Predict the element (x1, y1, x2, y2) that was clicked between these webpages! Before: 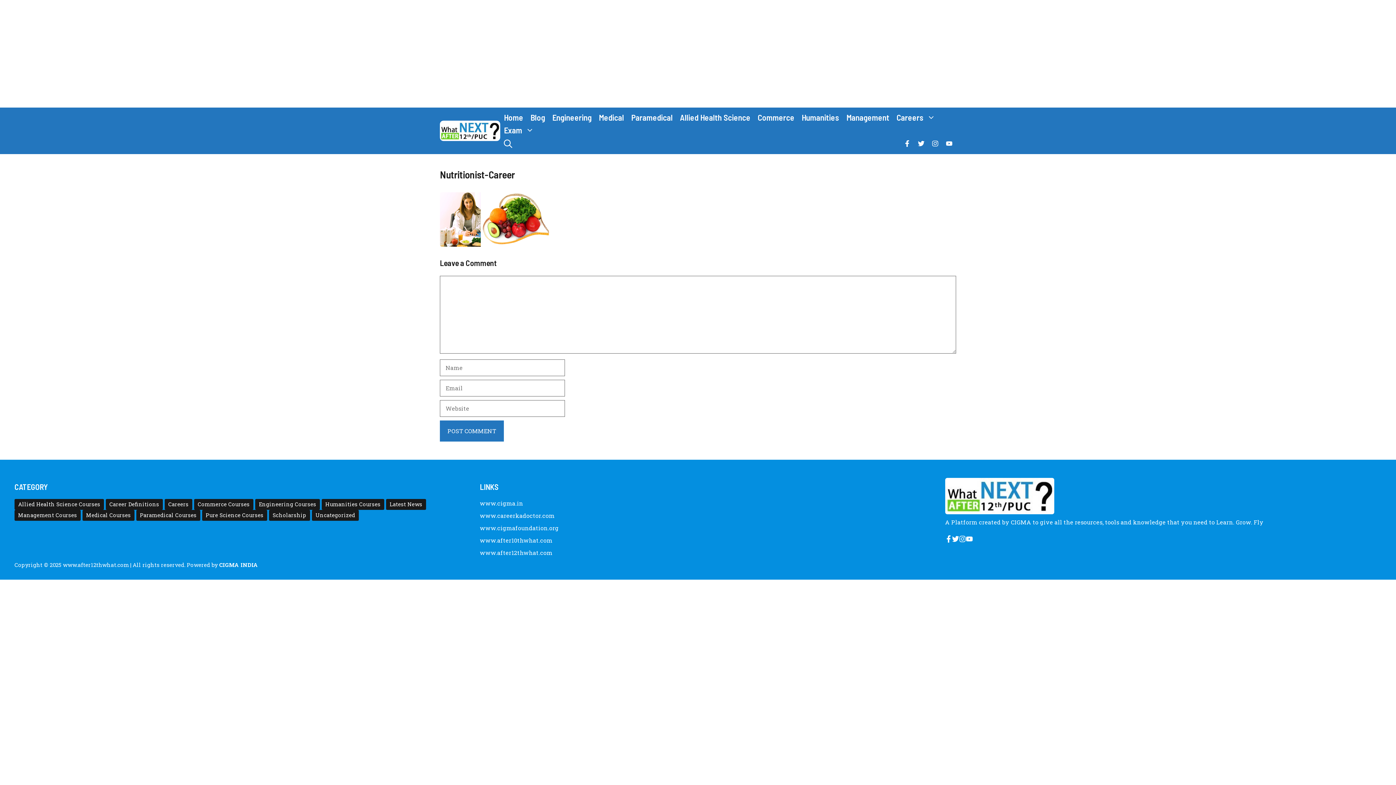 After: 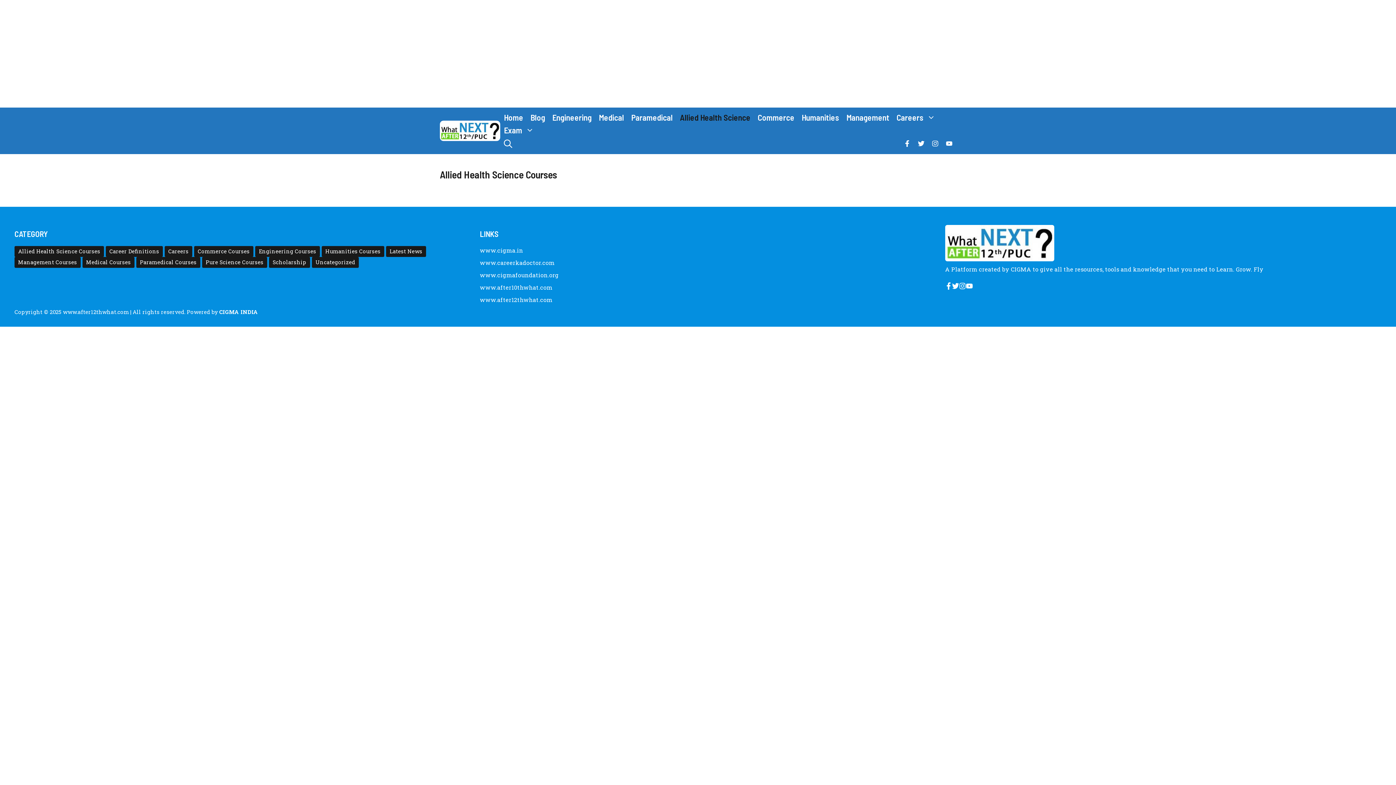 Action: label: Allied Health Science bbox: (676, 111, 754, 124)